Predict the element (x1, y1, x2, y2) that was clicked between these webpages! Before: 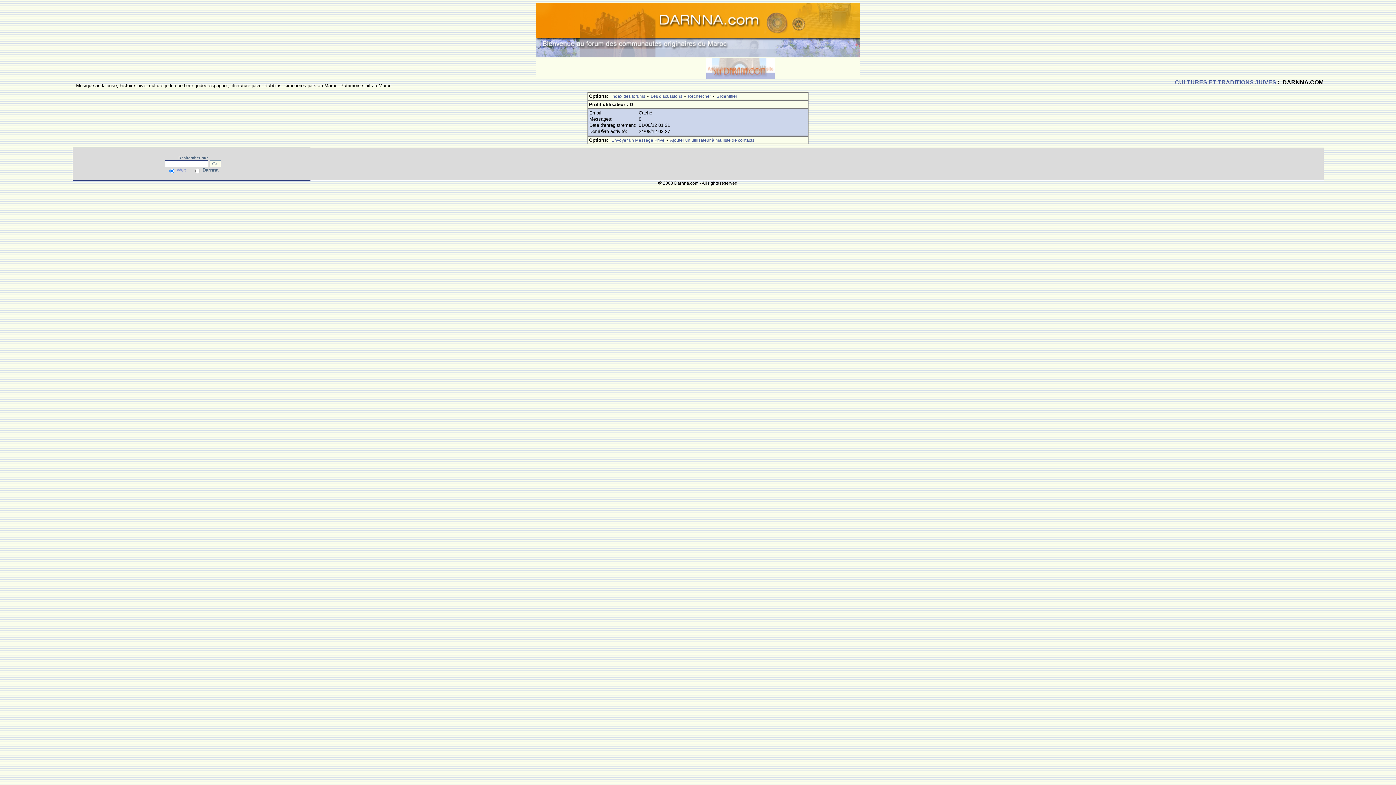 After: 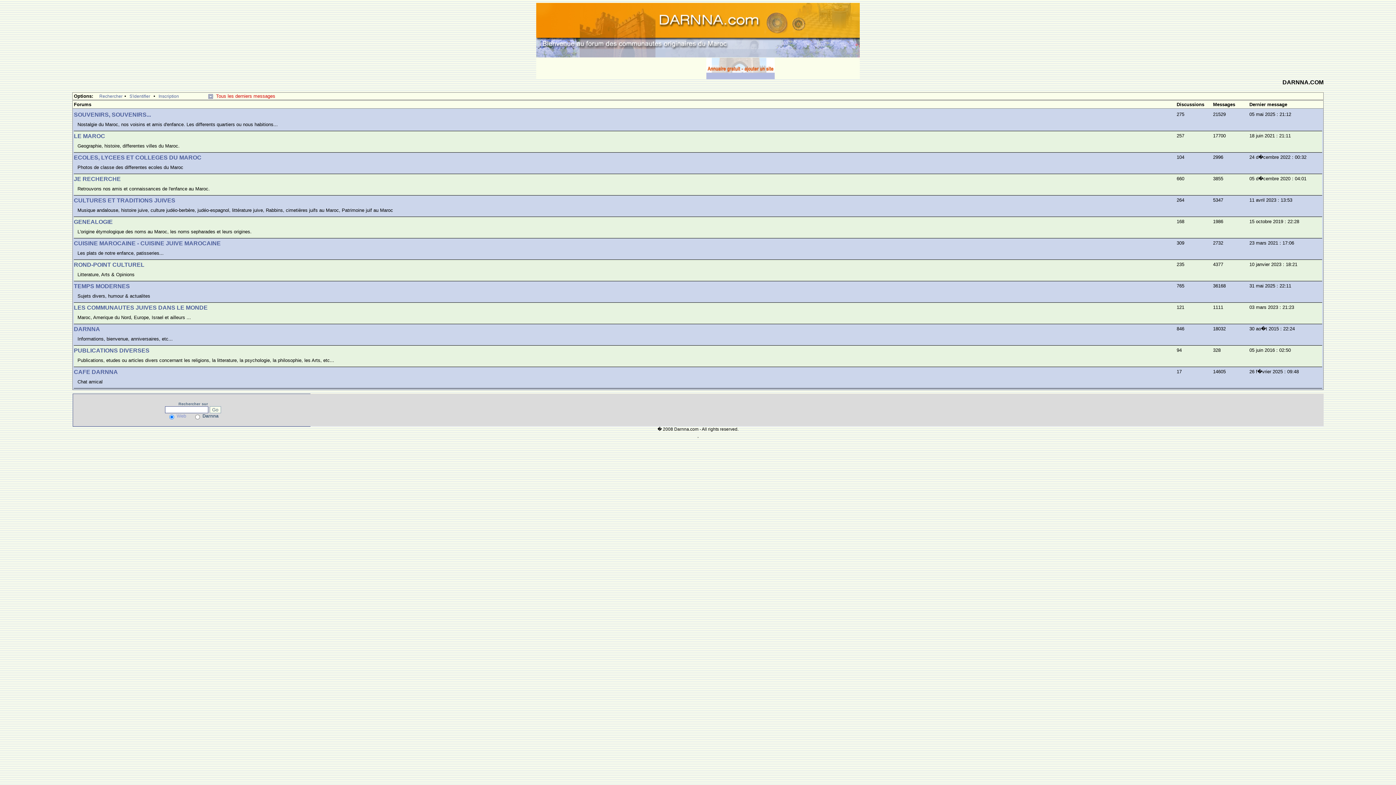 Action: bbox: (609, 93, 647, 99) label: Index des forums